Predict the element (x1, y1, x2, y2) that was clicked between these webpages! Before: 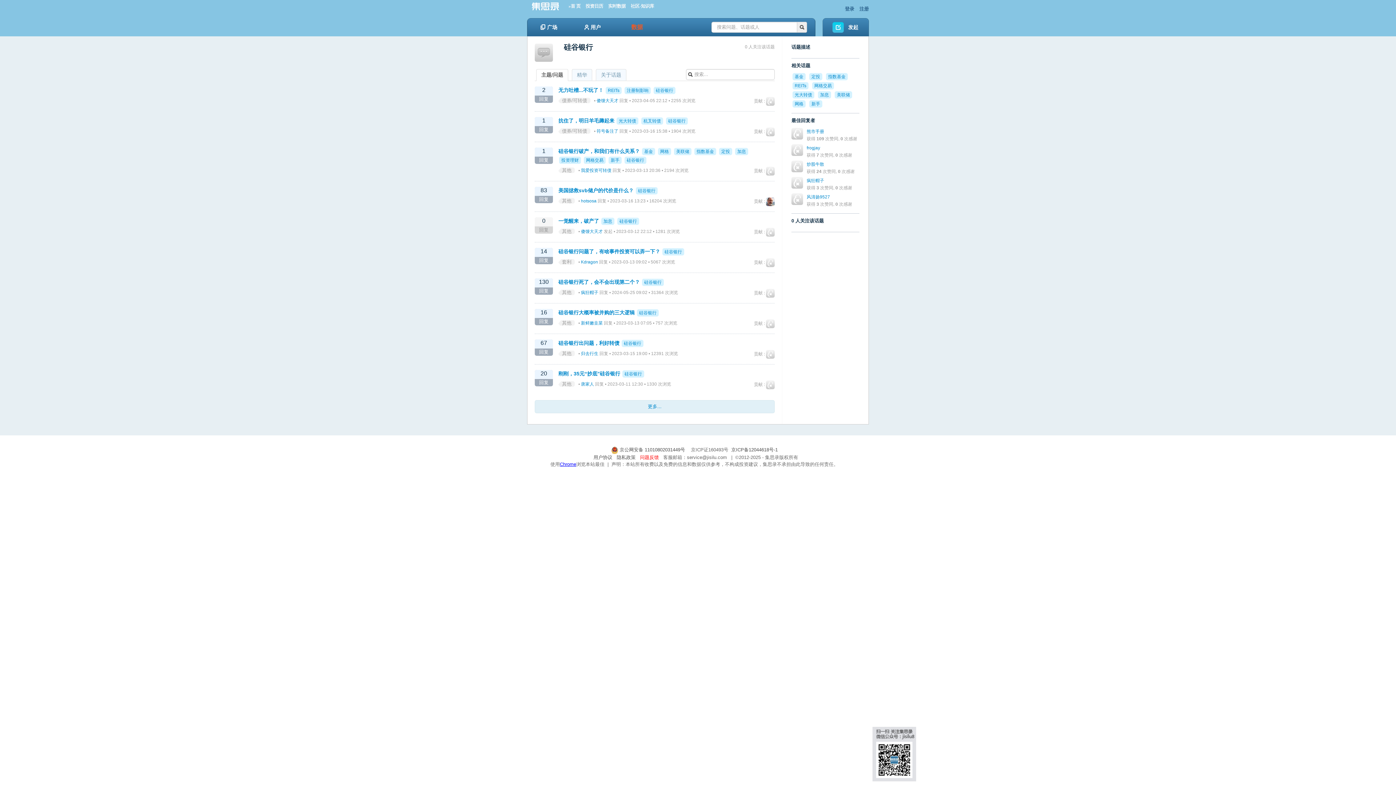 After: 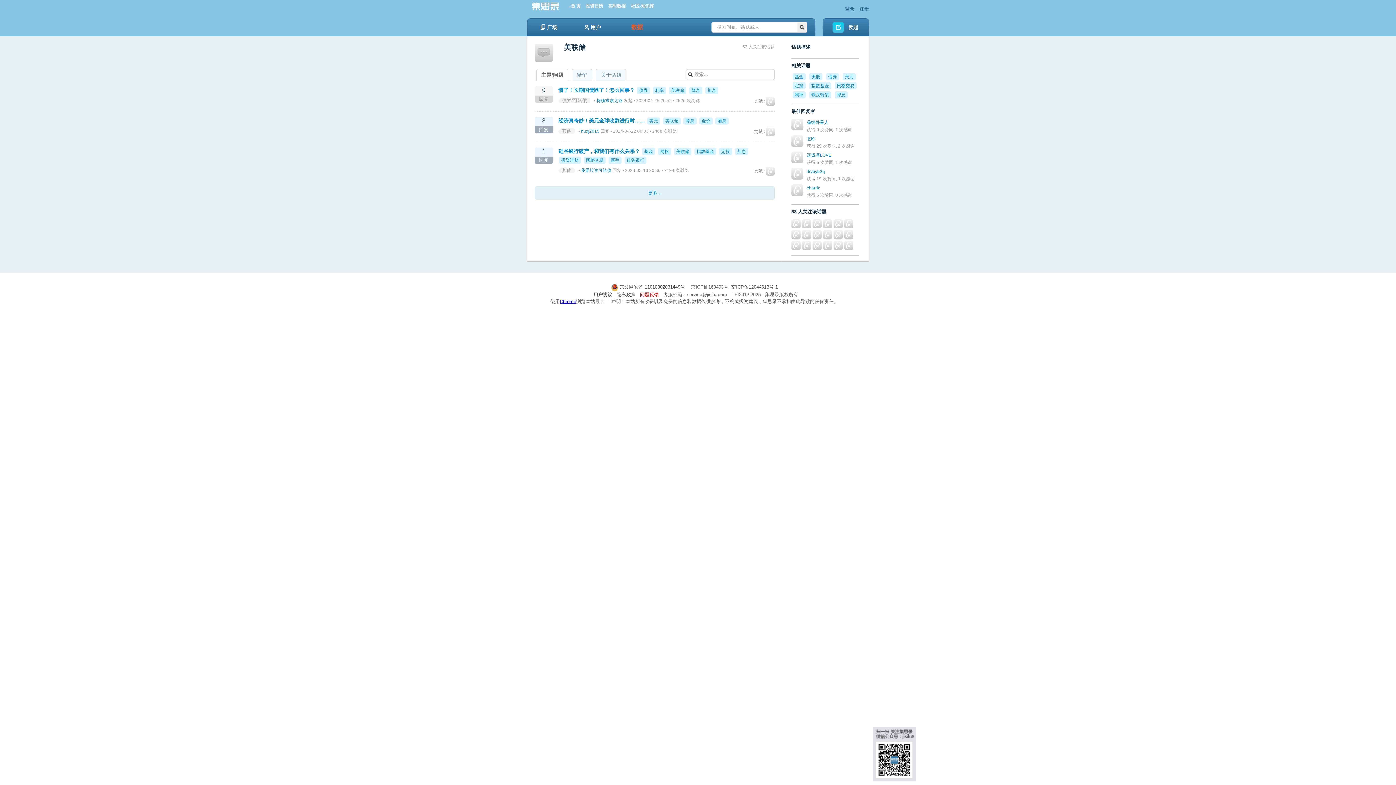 Action: bbox: (674, 148, 691, 155) label: 美联储